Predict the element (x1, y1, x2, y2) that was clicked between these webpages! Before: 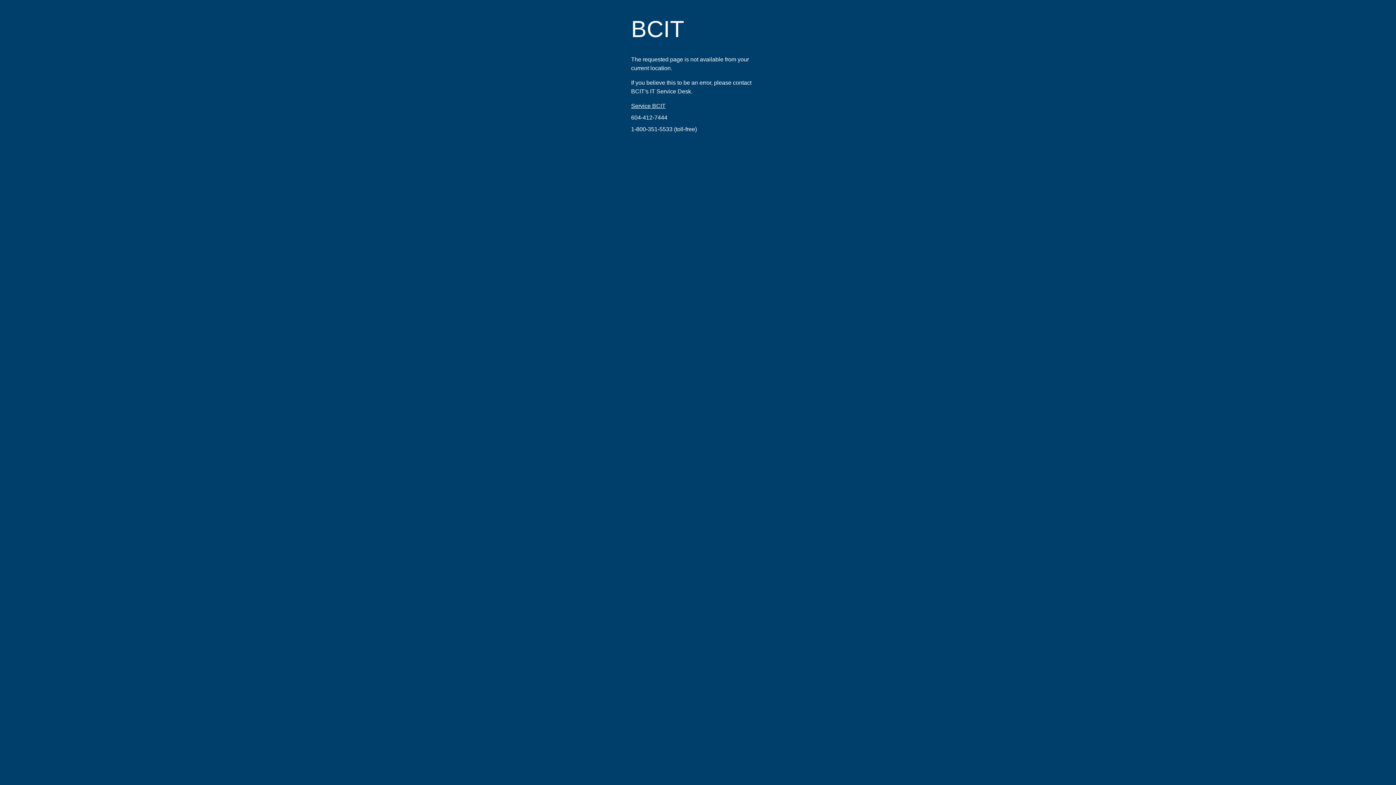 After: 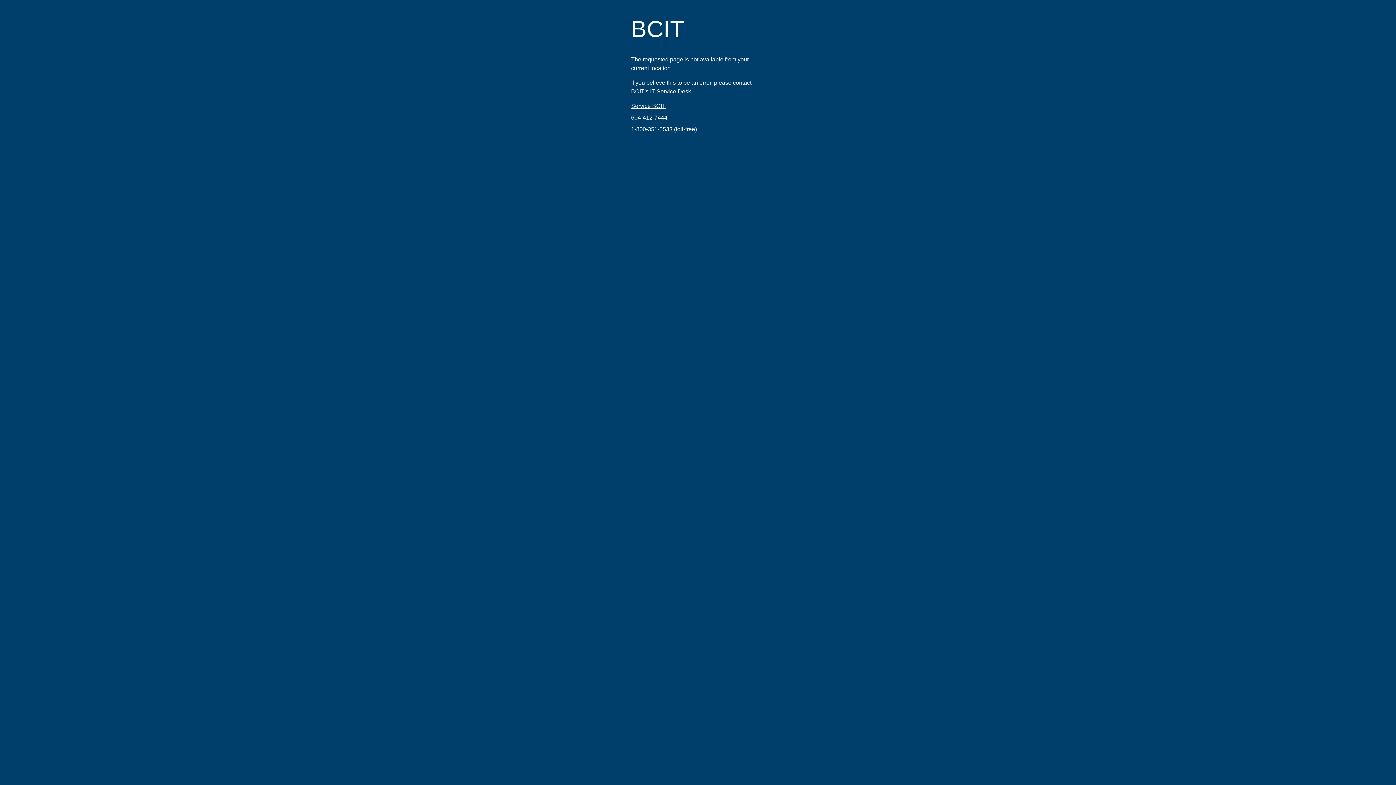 Action: bbox: (631, 126, 672, 132) label: 1-800-351-5533